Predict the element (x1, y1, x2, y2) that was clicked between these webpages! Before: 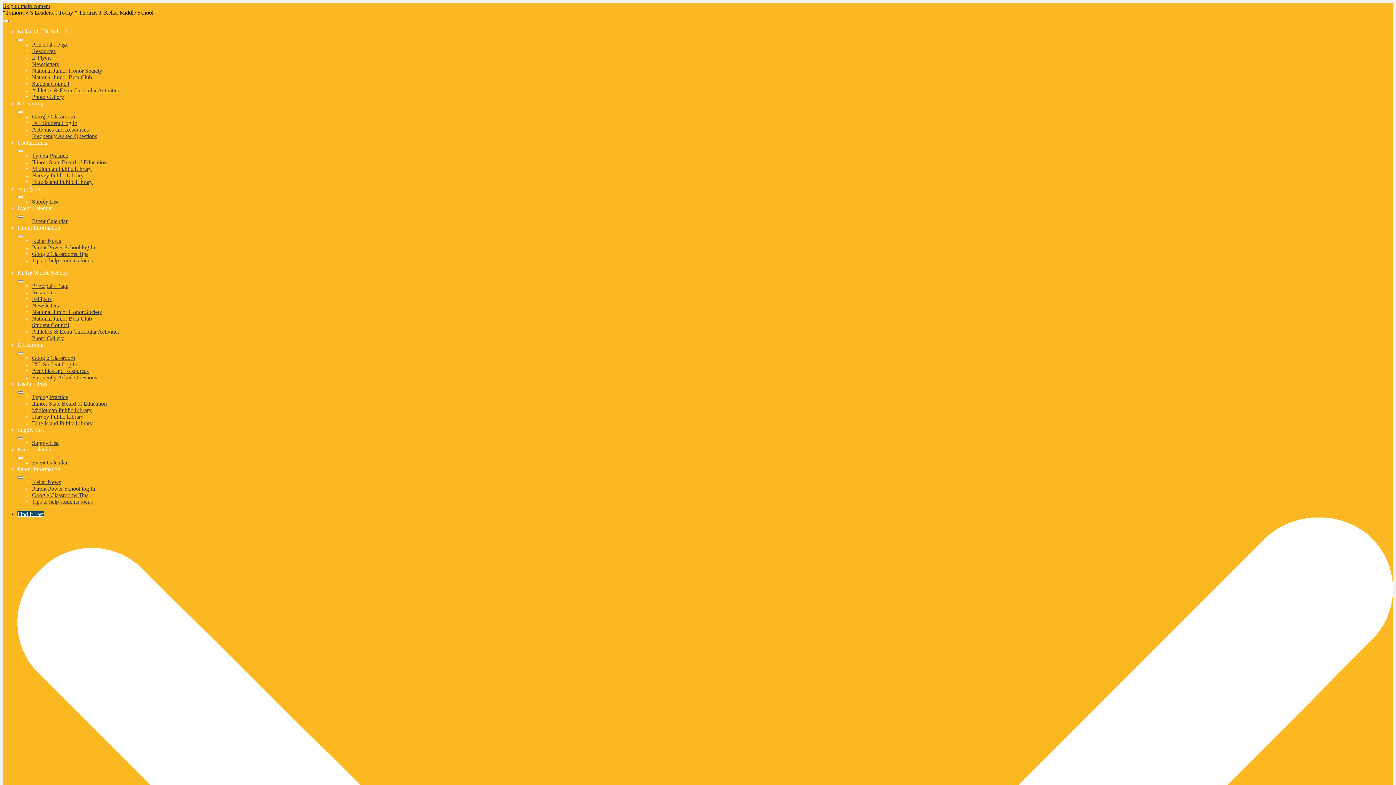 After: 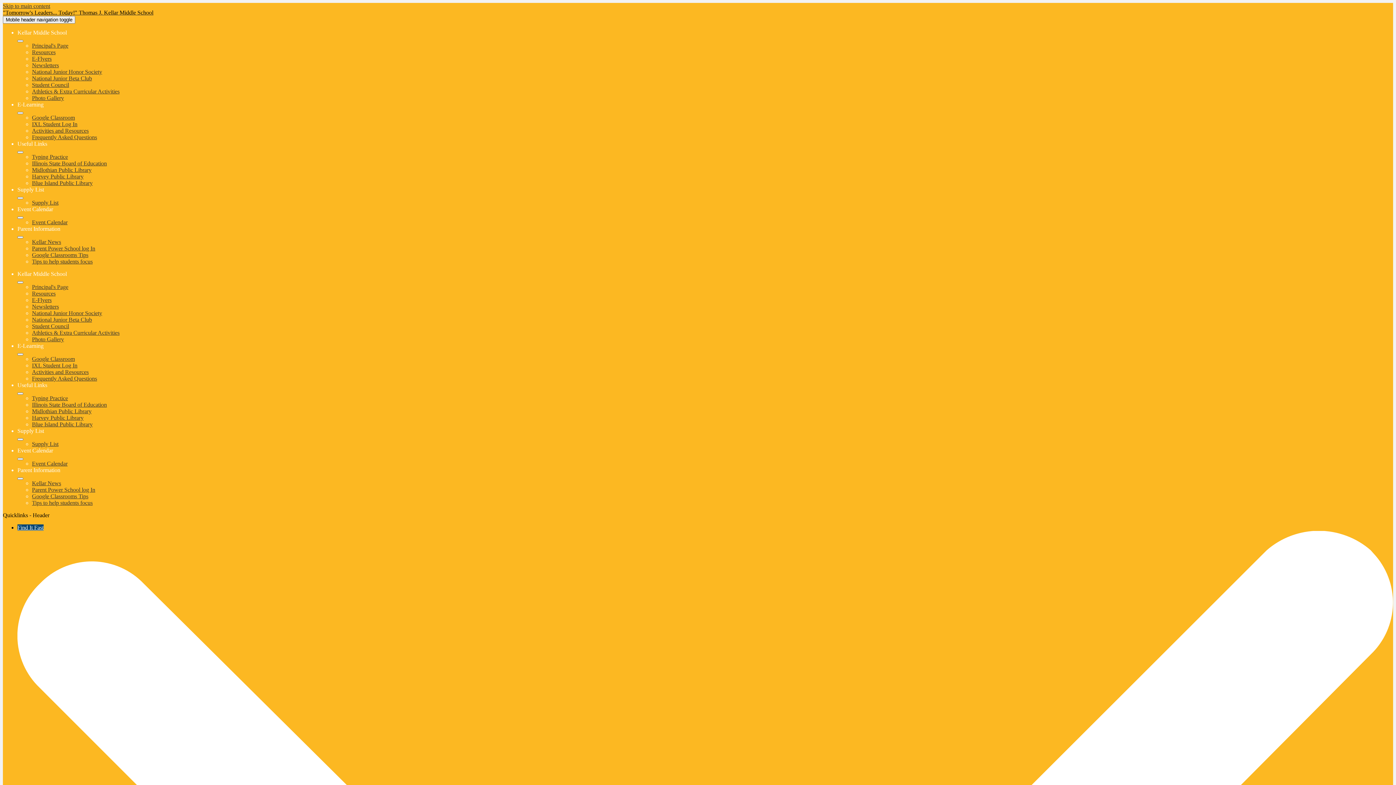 Action: bbox: (32, 67, 102, 73) label: National Junior Honor Society